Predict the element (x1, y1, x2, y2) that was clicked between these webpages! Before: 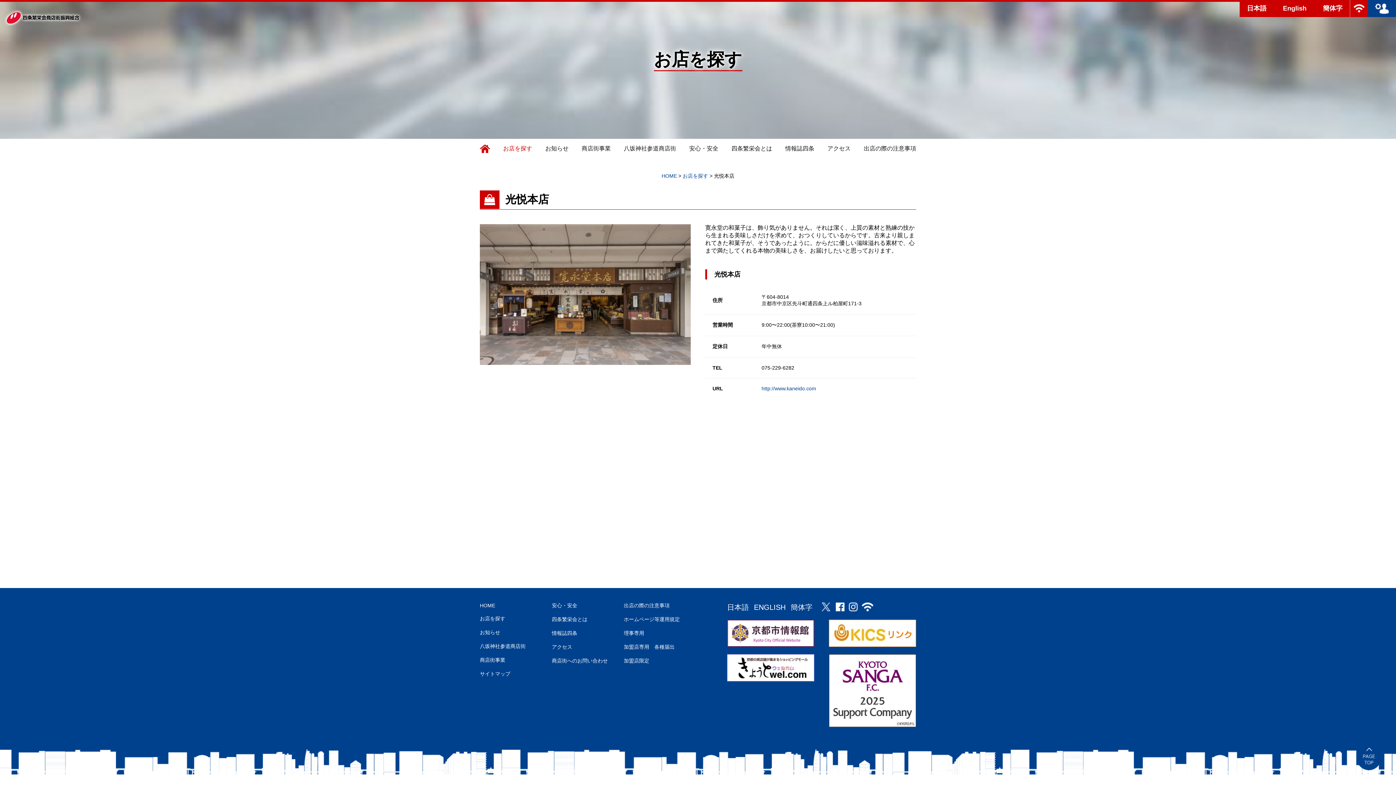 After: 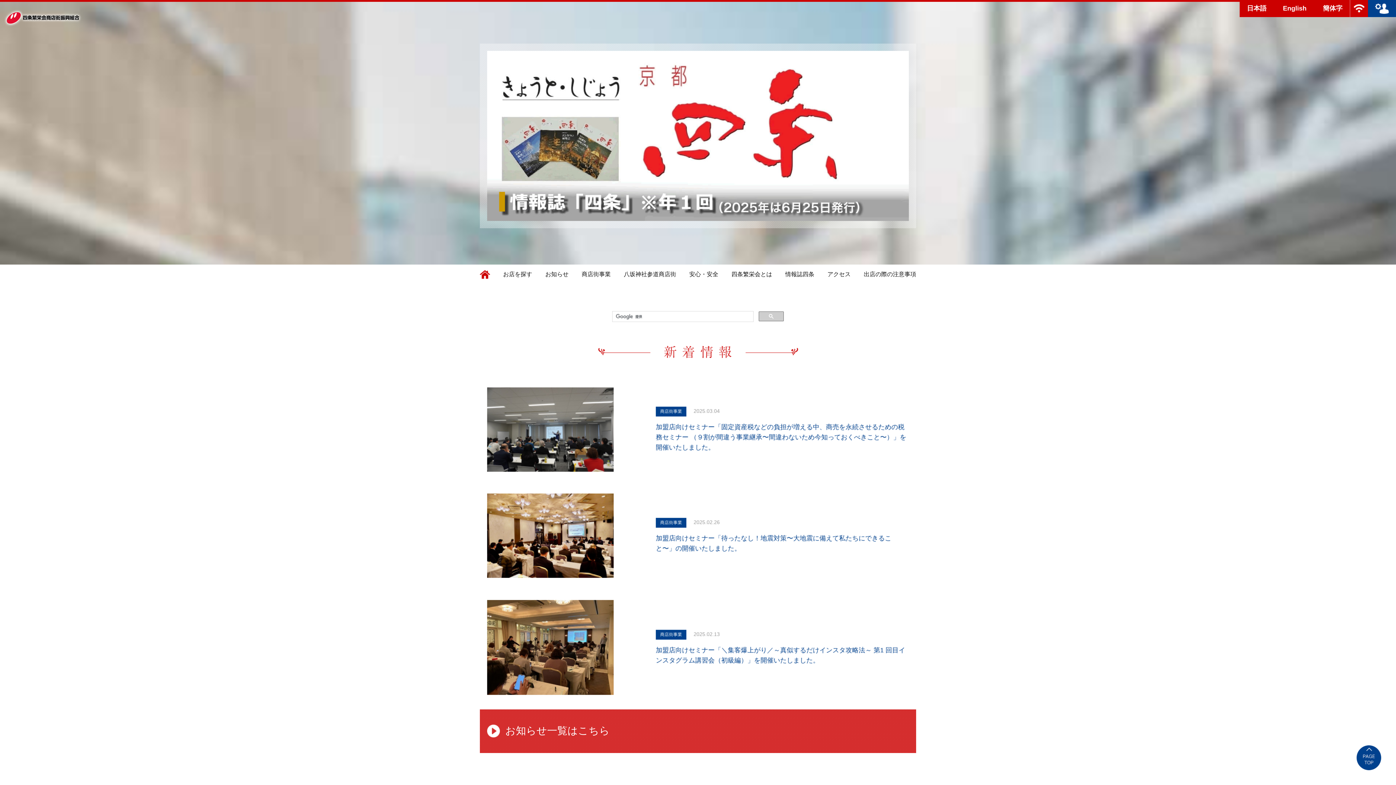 Action: label: 日本語 bbox: (1240, 0, 1274, 17)